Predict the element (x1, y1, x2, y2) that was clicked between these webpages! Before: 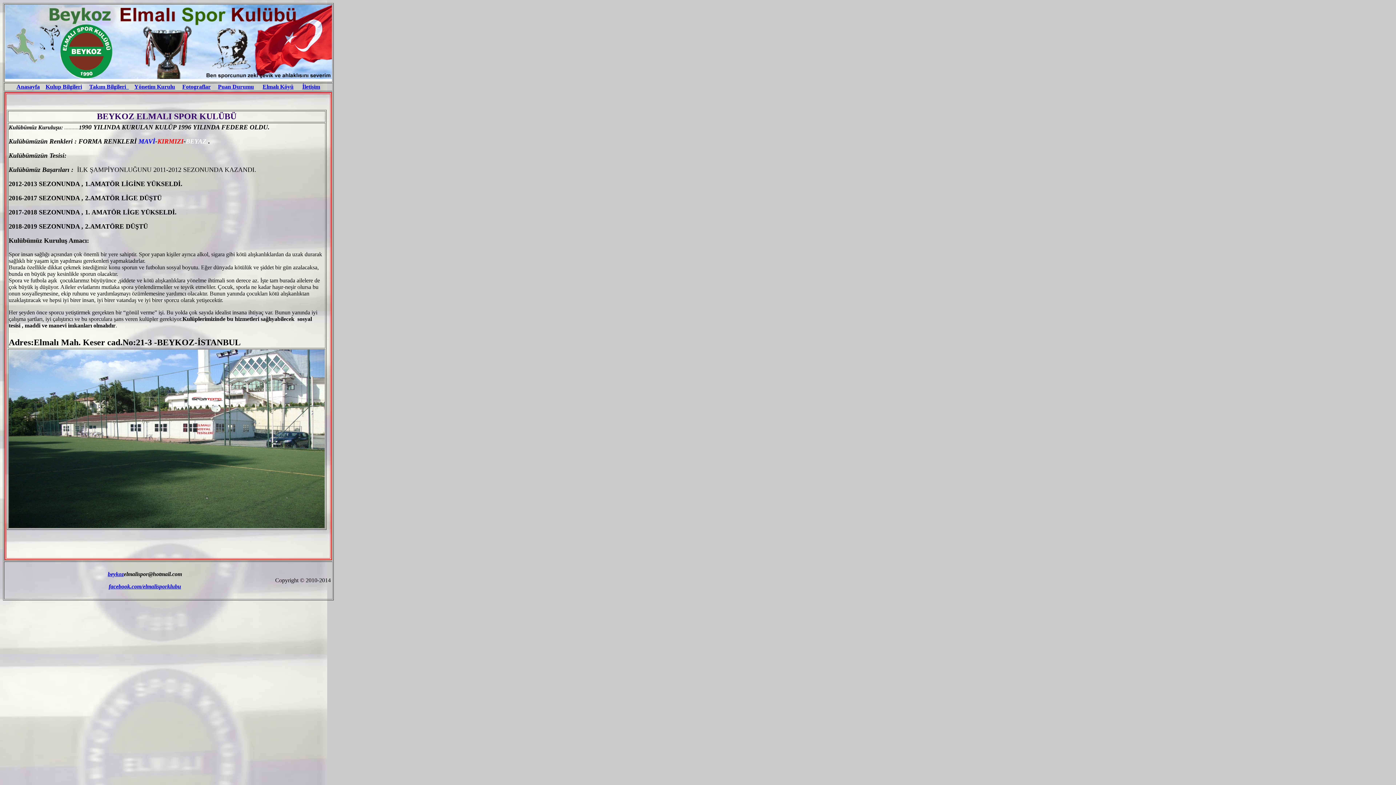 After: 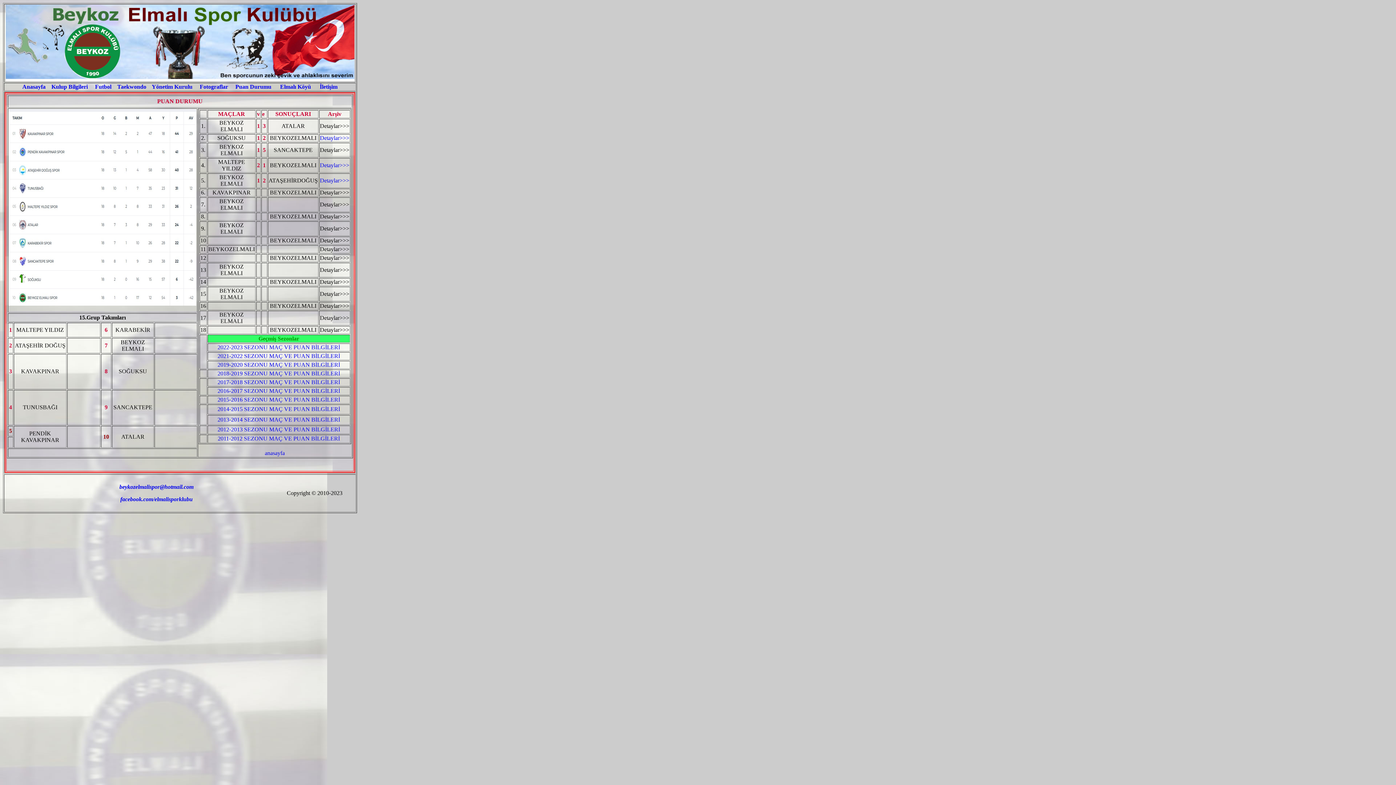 Action: bbox: (218, 83, 254, 89) label: Puan Durumu